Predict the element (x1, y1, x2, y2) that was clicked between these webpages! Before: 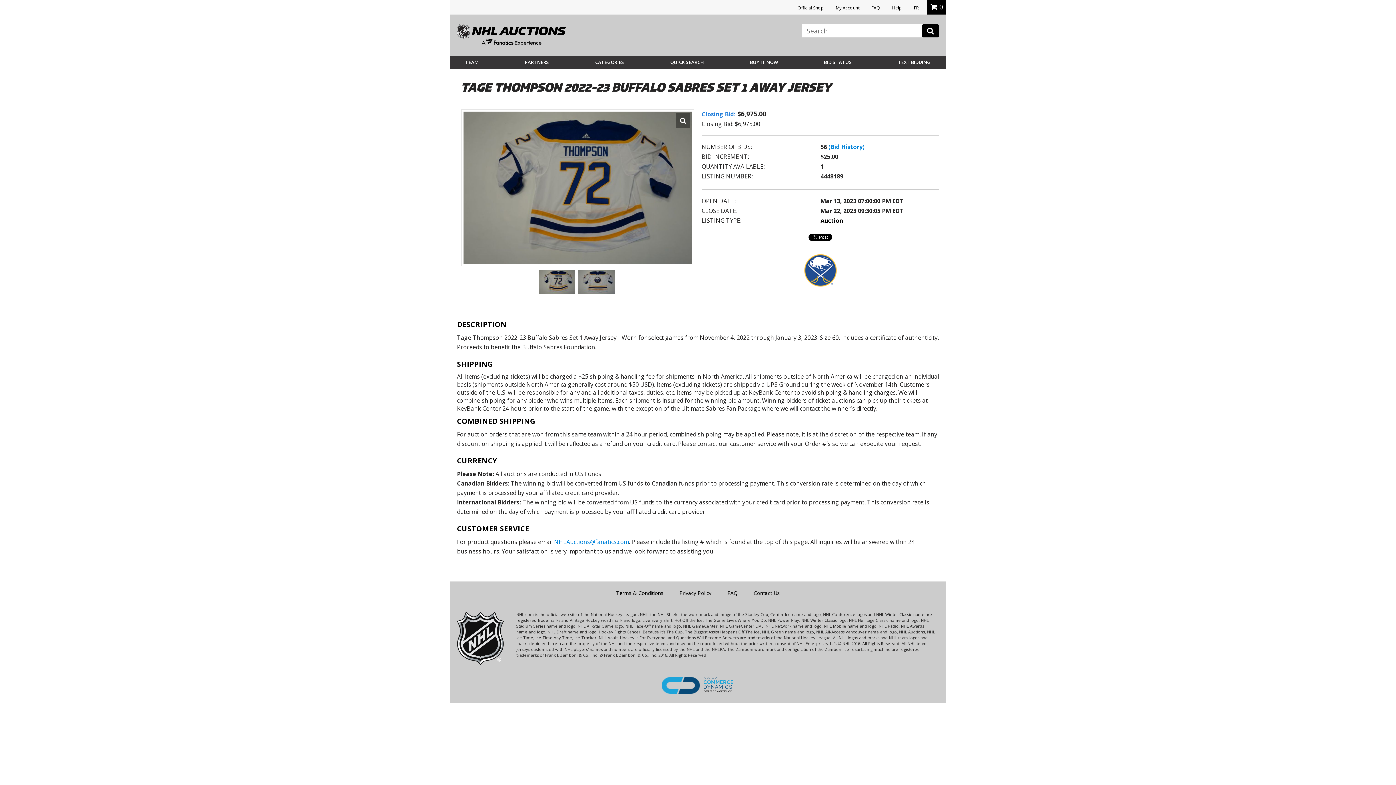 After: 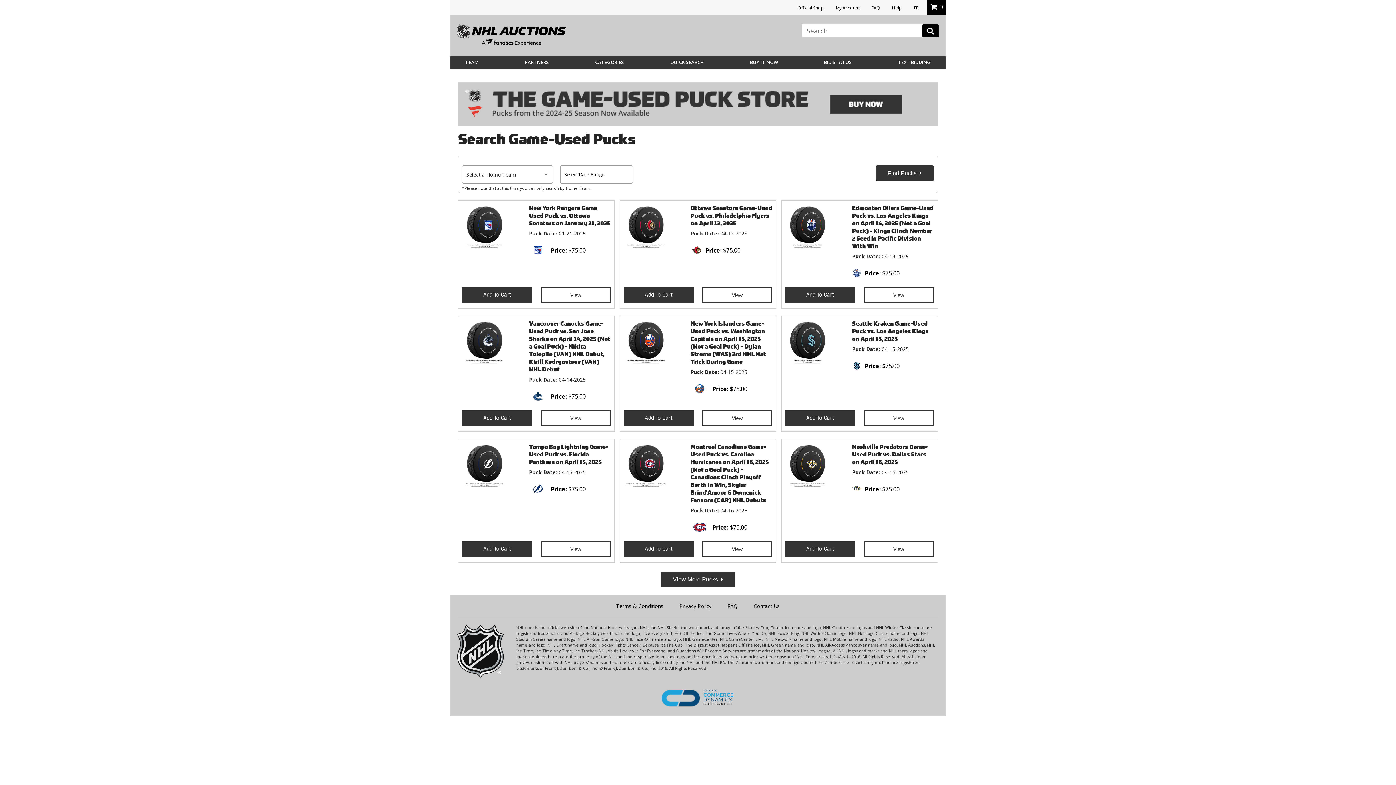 Action: label: BUY IT NOW bbox: (750, 59, 778, 65)